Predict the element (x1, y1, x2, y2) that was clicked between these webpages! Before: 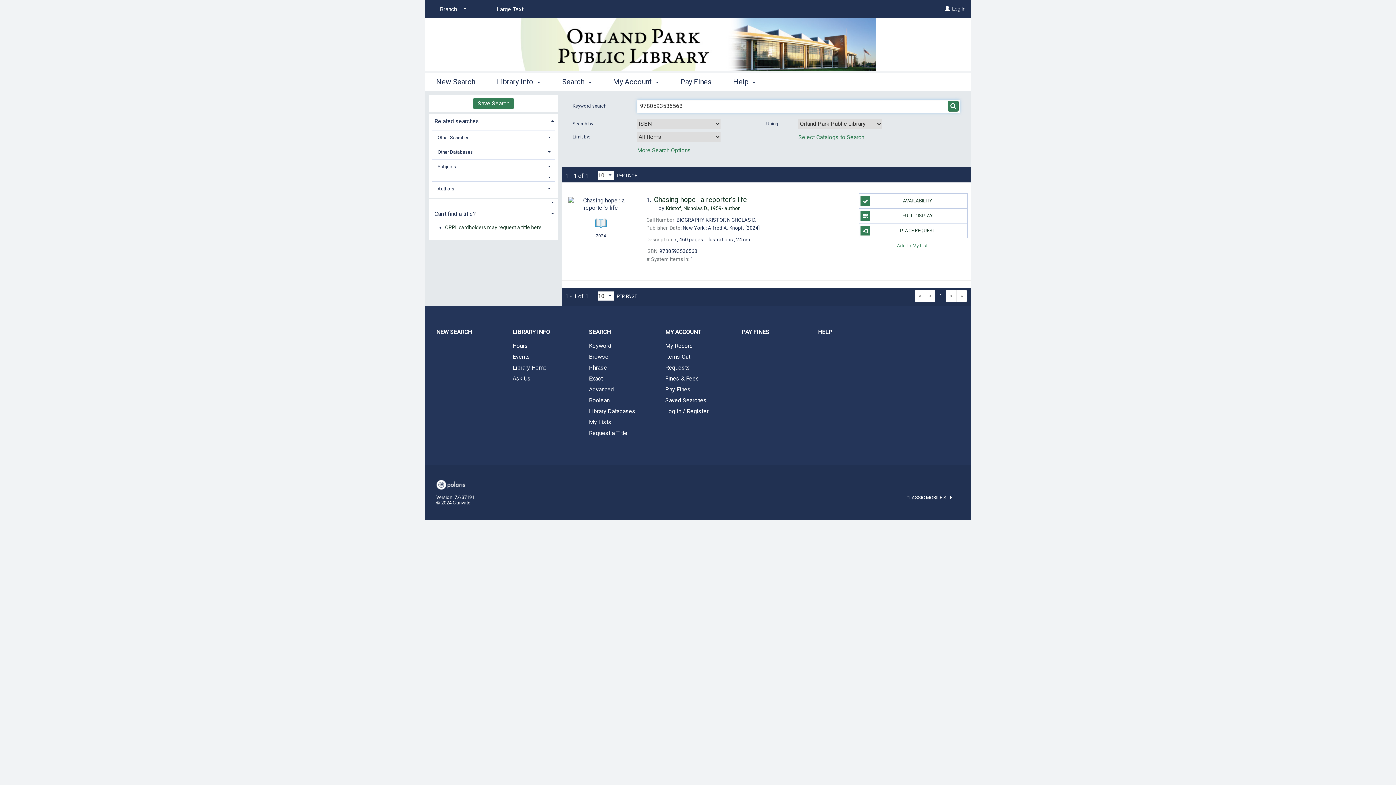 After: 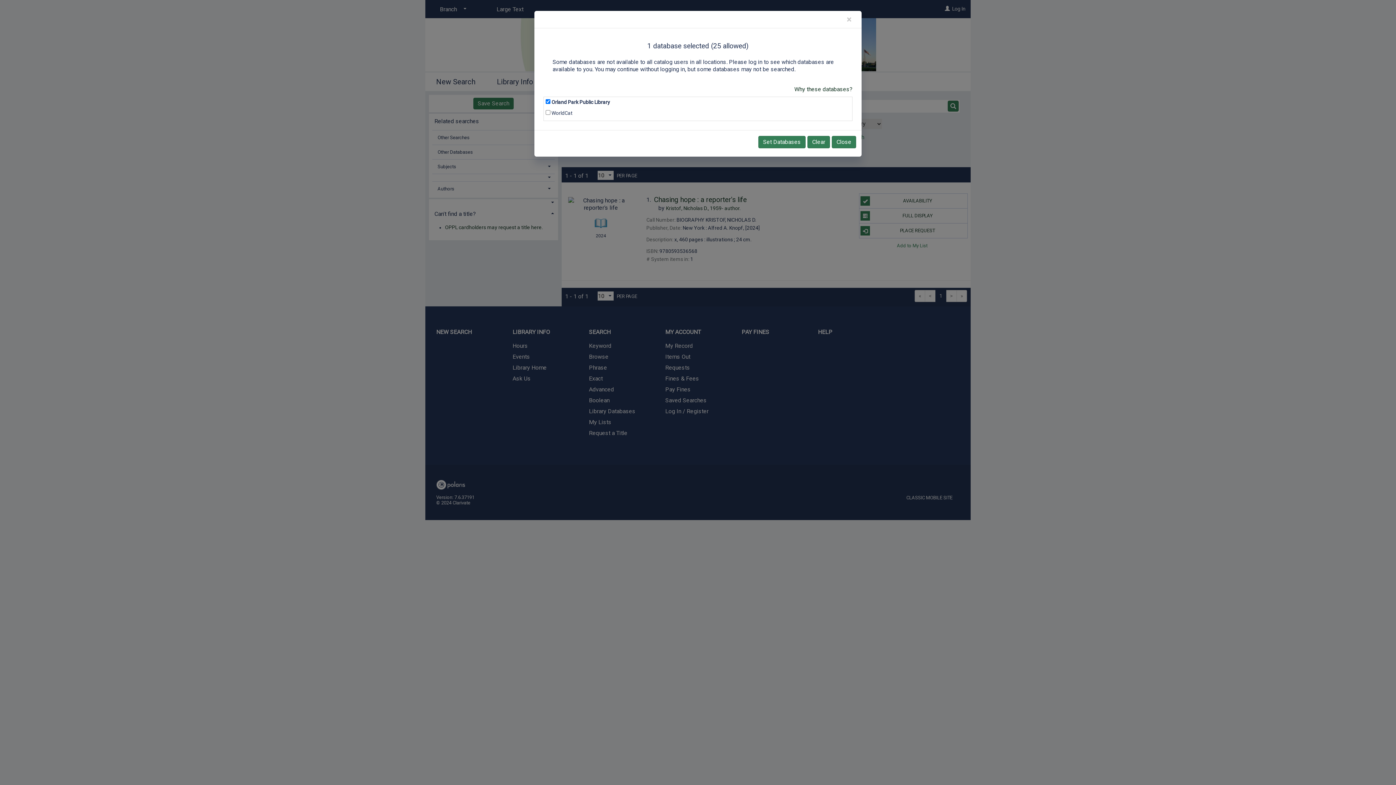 Action: label: Select Catalogs to Search bbox: (798, 131, 864, 140)